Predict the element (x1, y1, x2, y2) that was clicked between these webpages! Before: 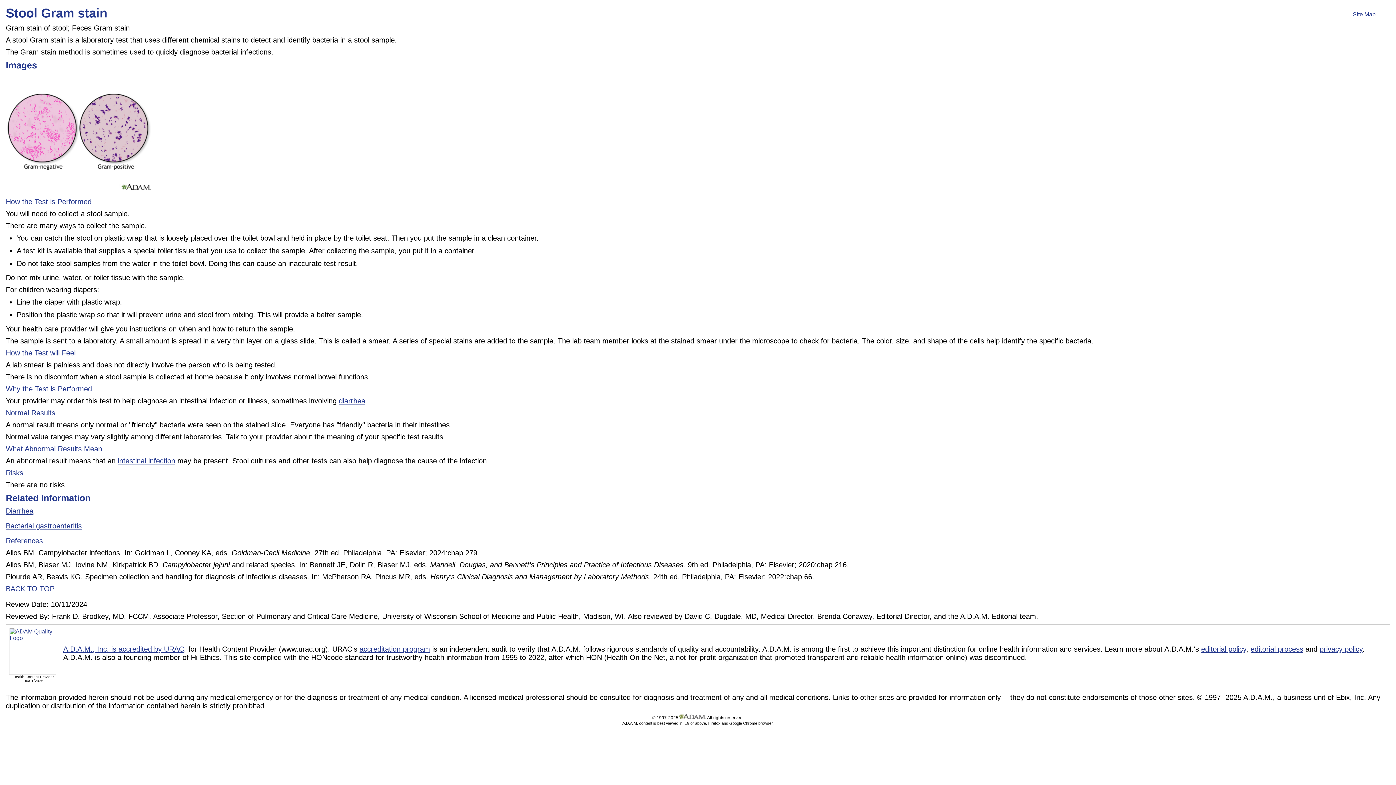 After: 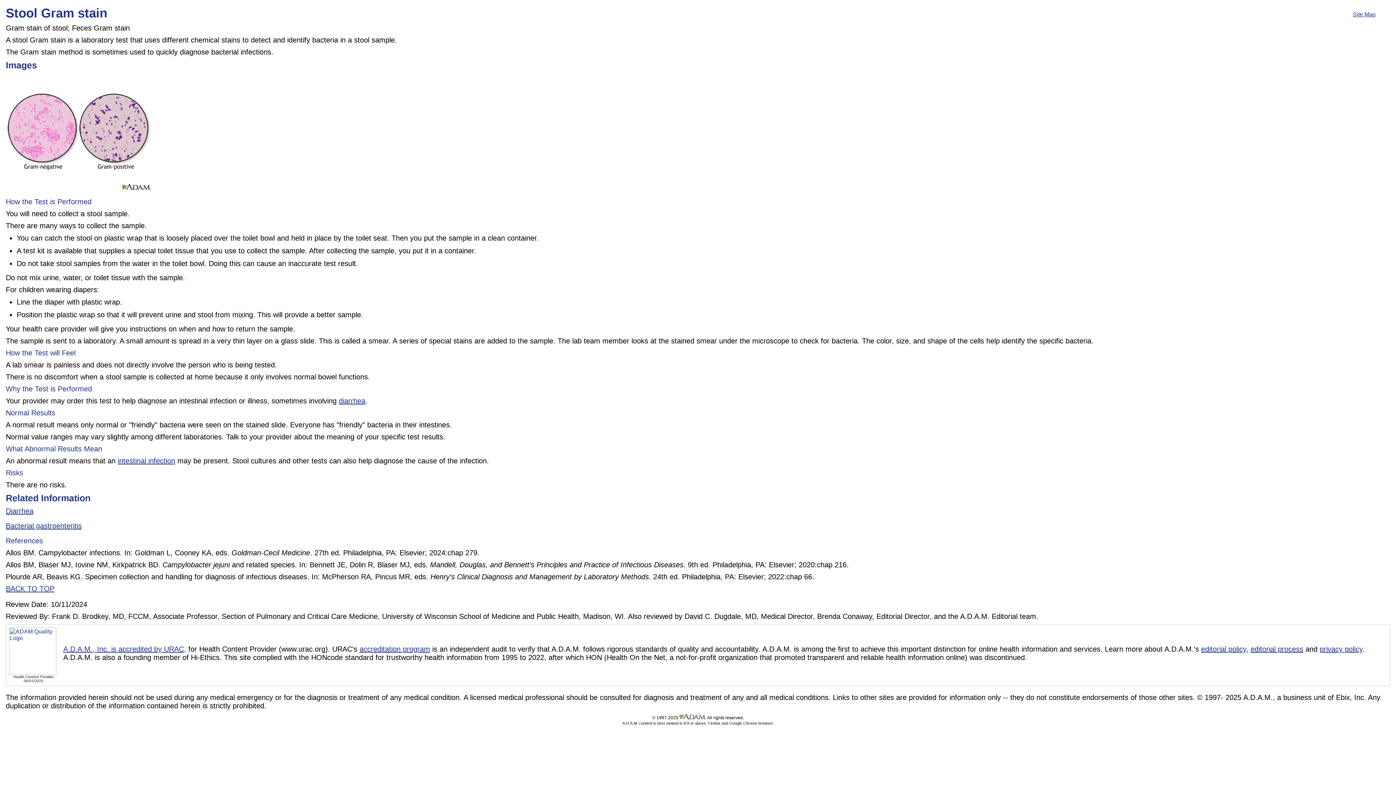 Action: bbox: (9, 670, 58, 676)